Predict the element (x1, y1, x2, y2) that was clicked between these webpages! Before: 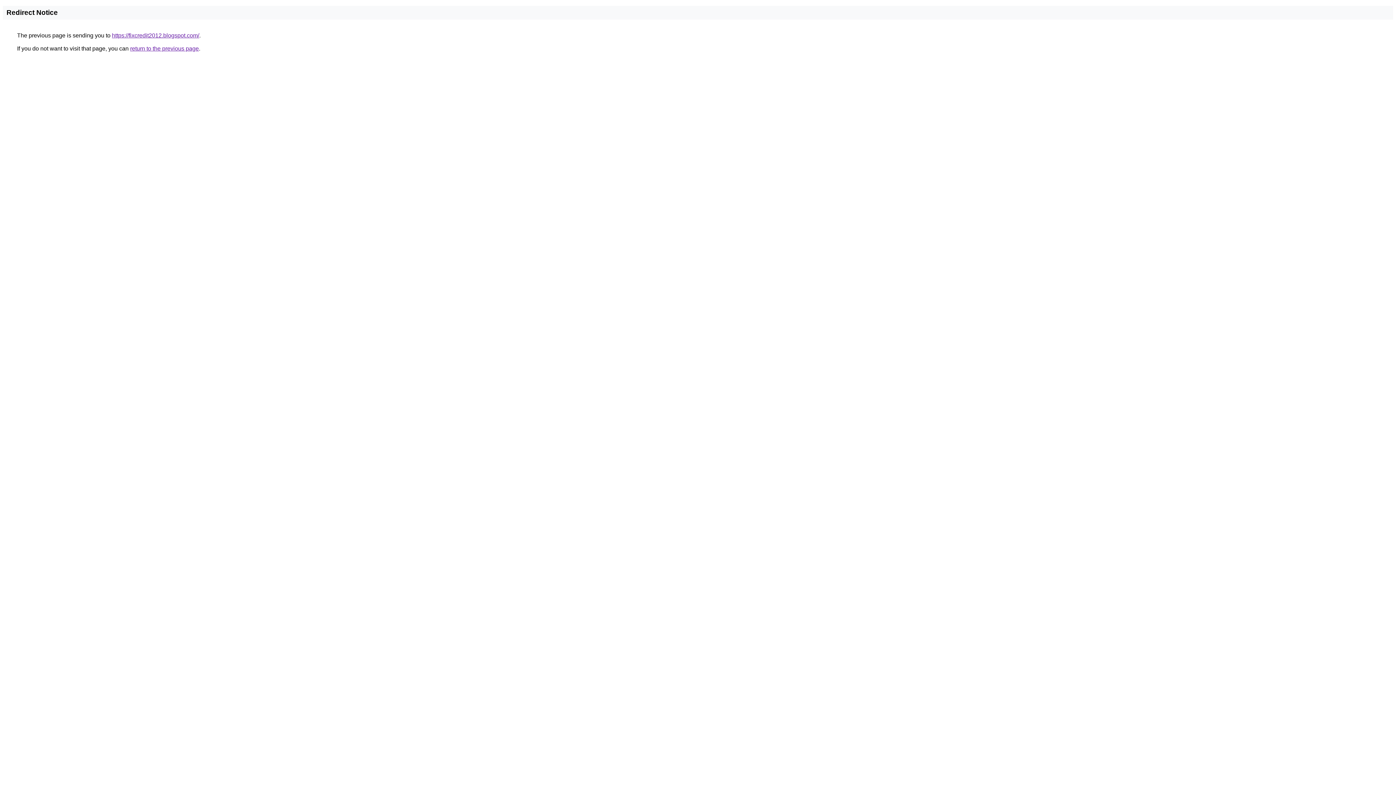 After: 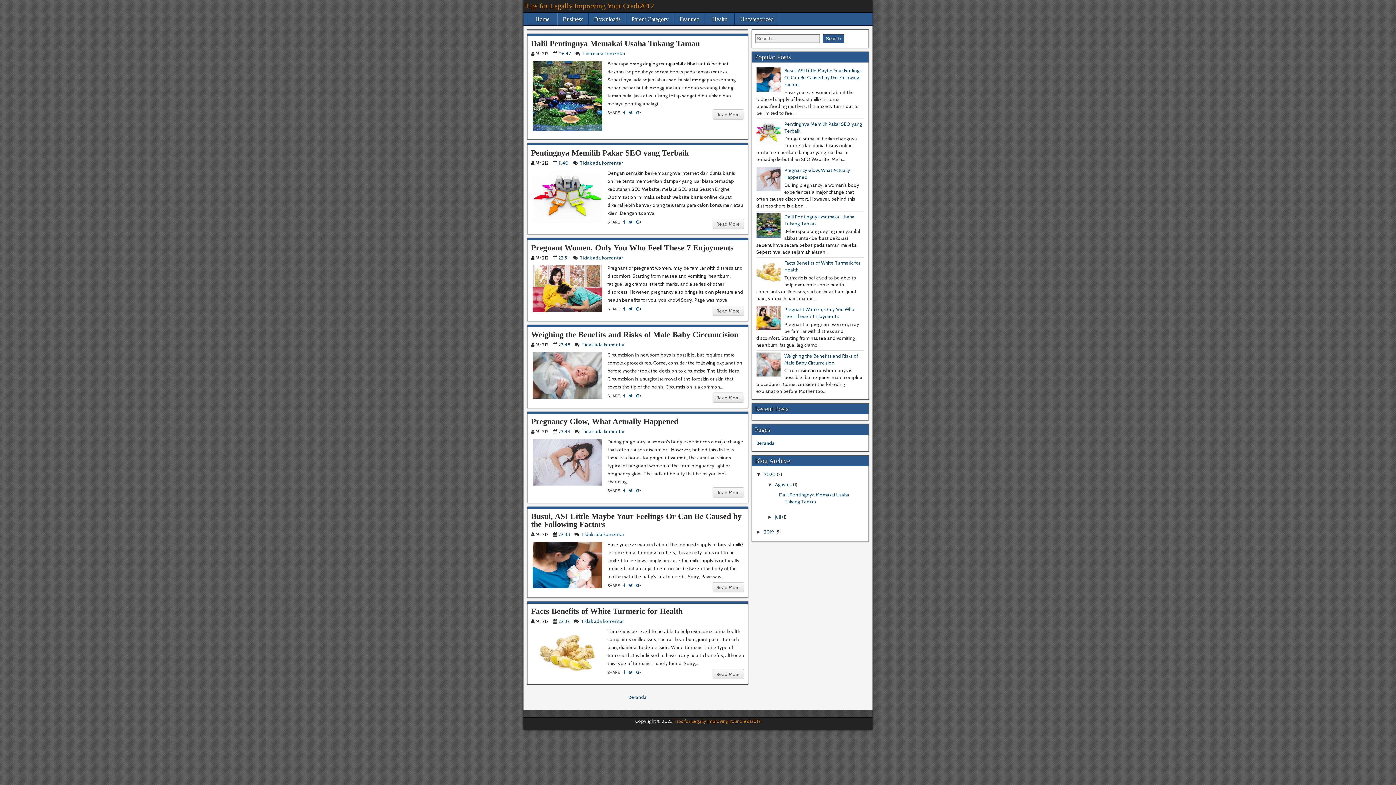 Action: label: https://fixcredit2012.blogspot.com/ bbox: (112, 32, 199, 38)